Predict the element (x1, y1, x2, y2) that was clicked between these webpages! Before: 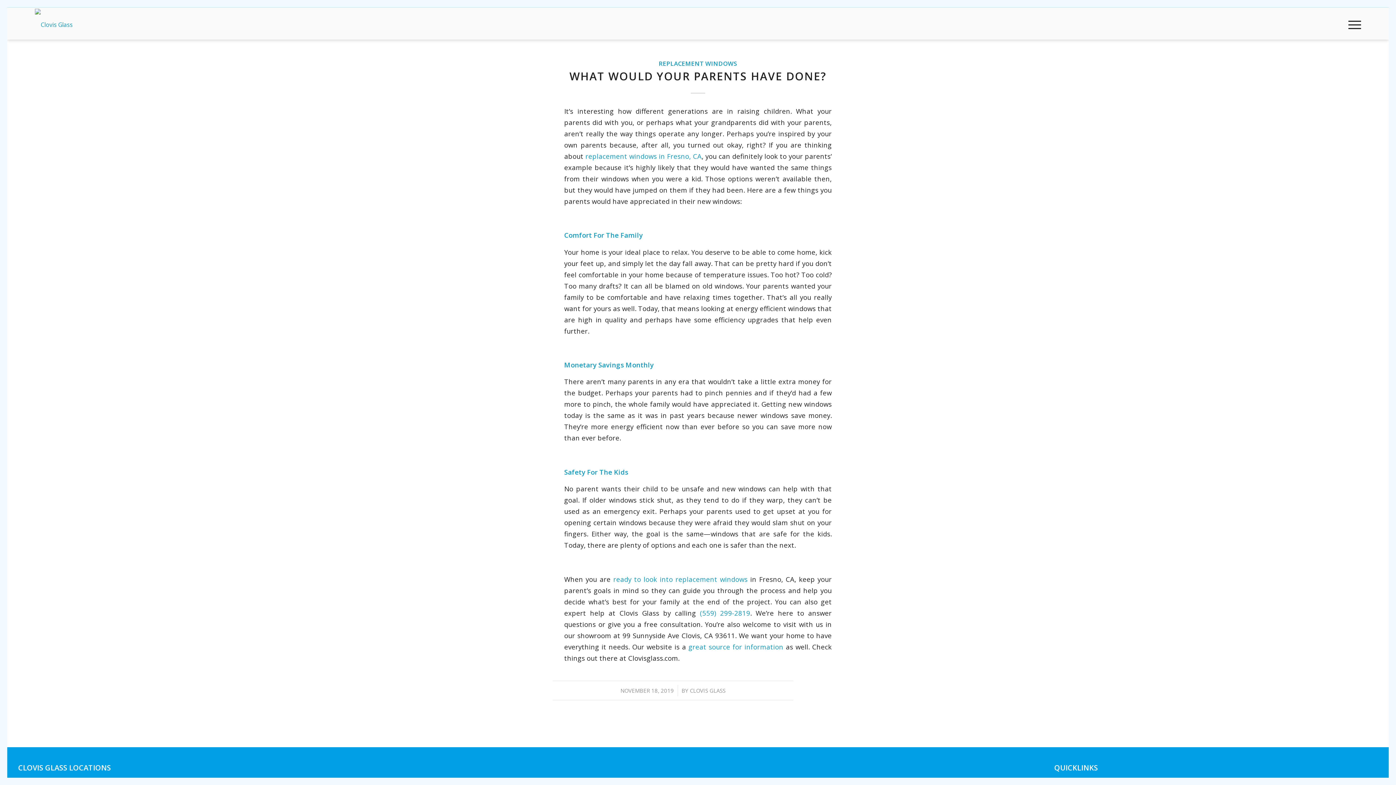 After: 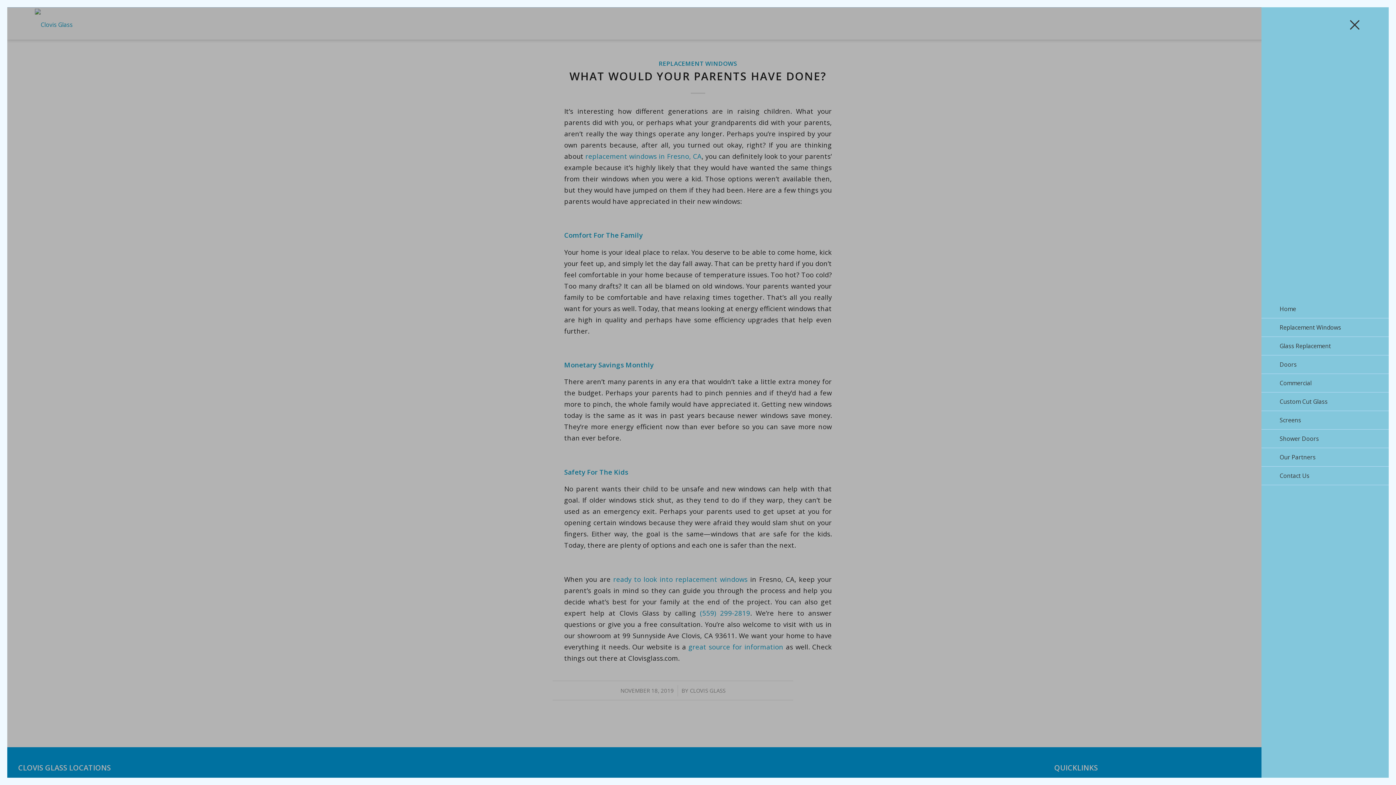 Action: bbox: (1344, 8, 1361, 40) label: Menu